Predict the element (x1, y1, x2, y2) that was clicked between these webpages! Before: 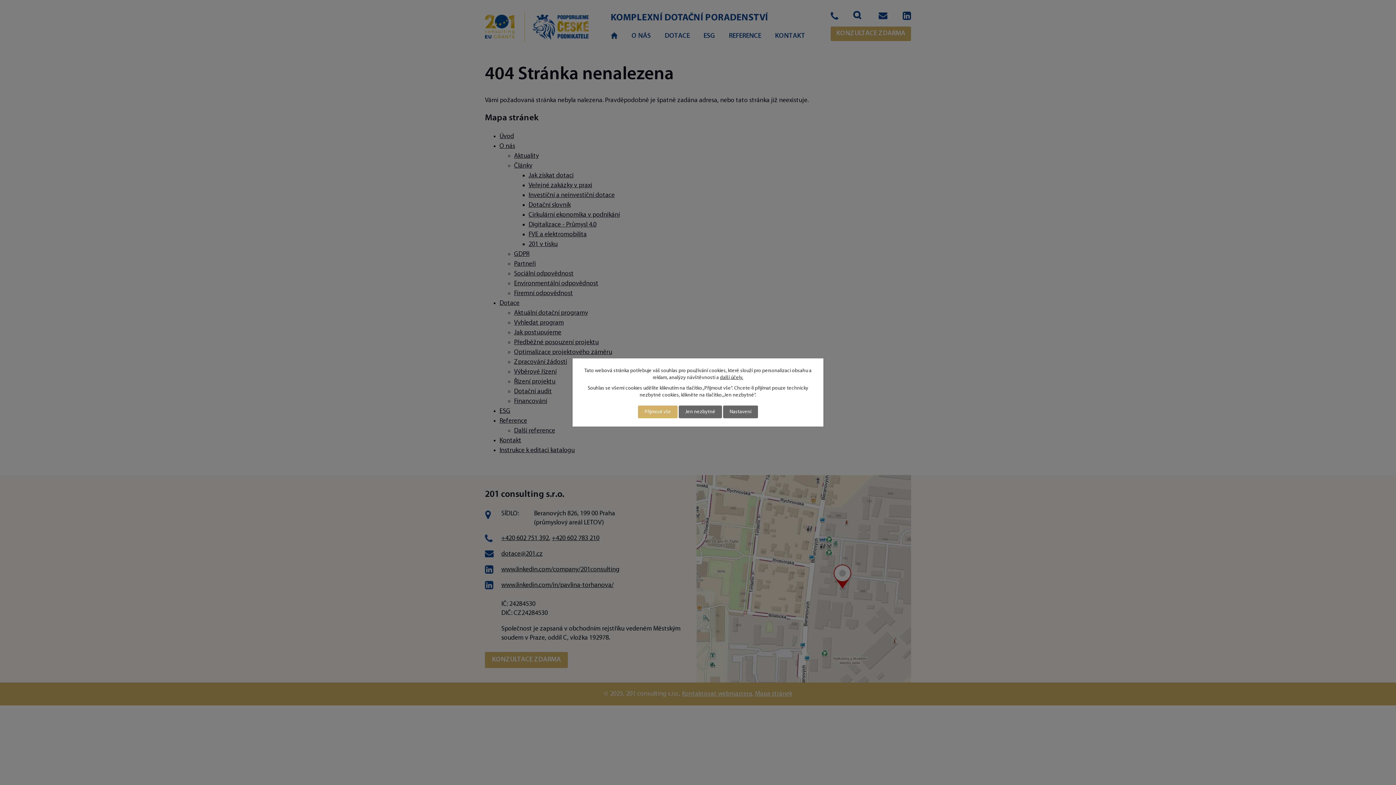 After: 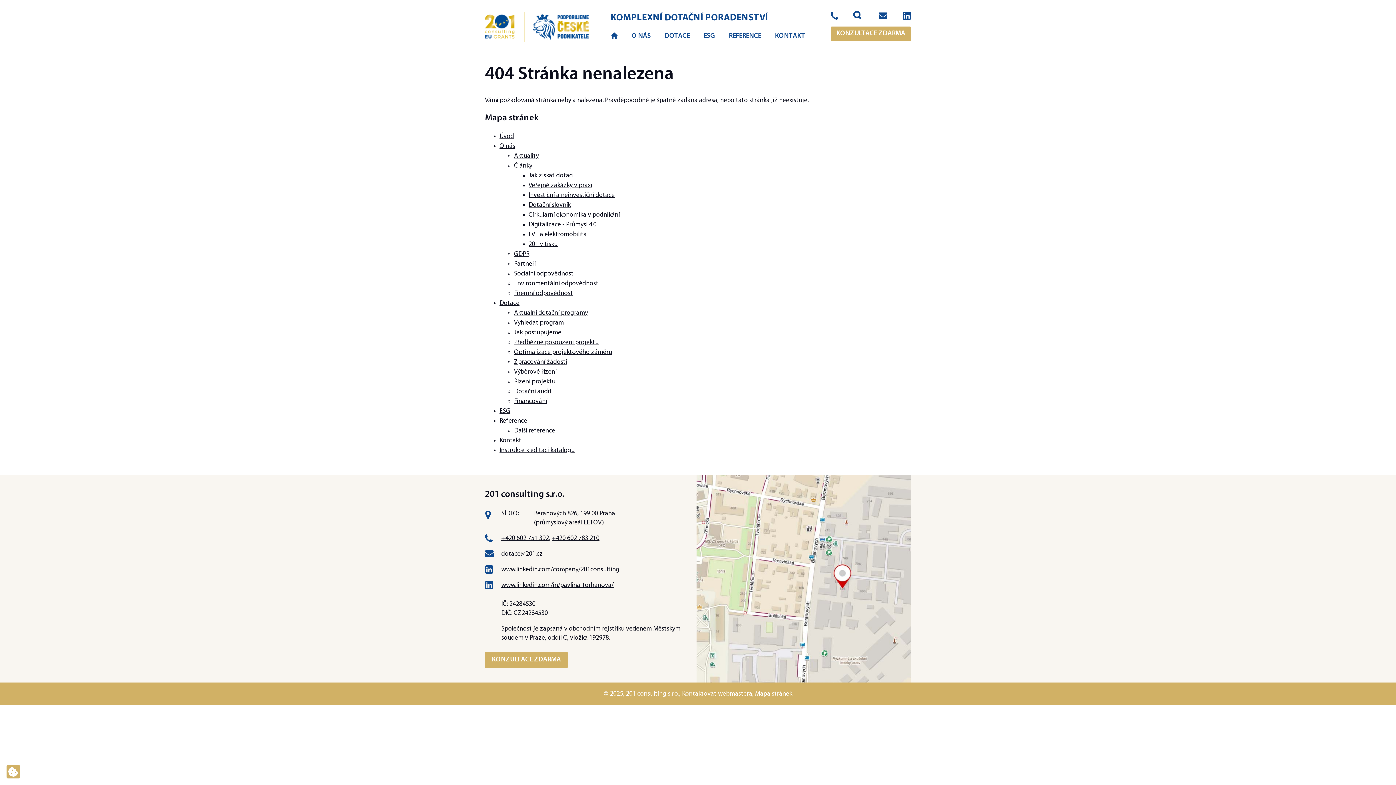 Action: label: Přijmout vše bbox: (638, 405, 677, 418)